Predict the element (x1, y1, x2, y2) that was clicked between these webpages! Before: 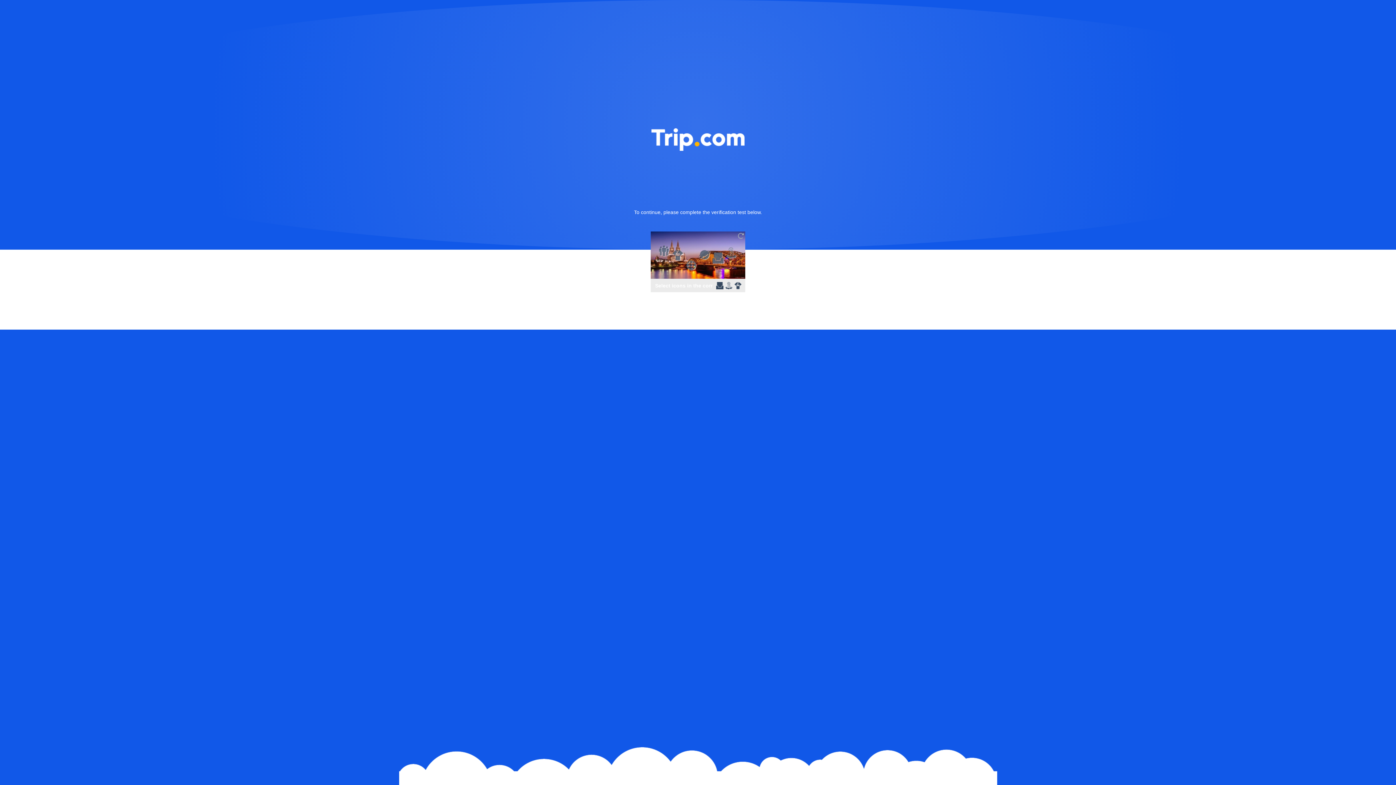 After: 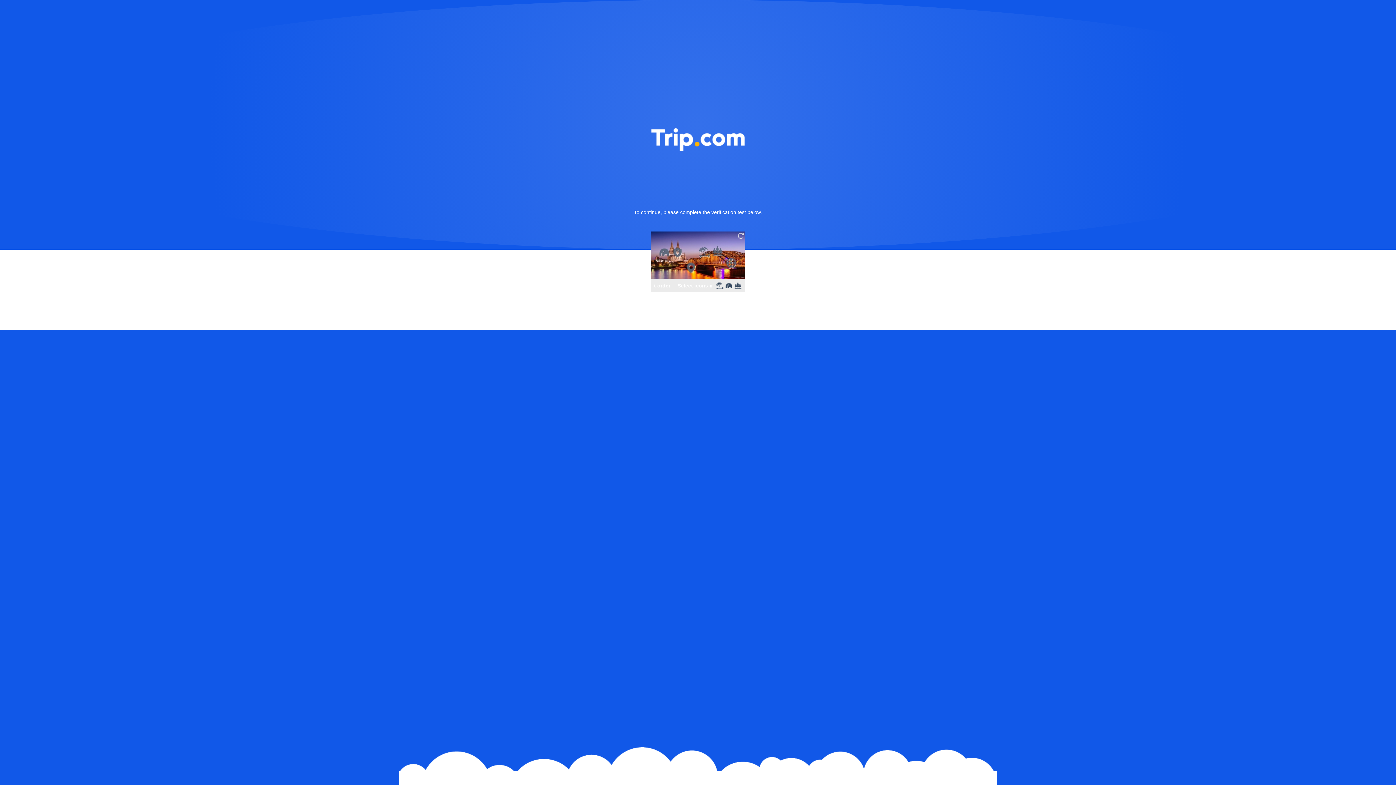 Action: bbox: (736, 231, 745, 240)